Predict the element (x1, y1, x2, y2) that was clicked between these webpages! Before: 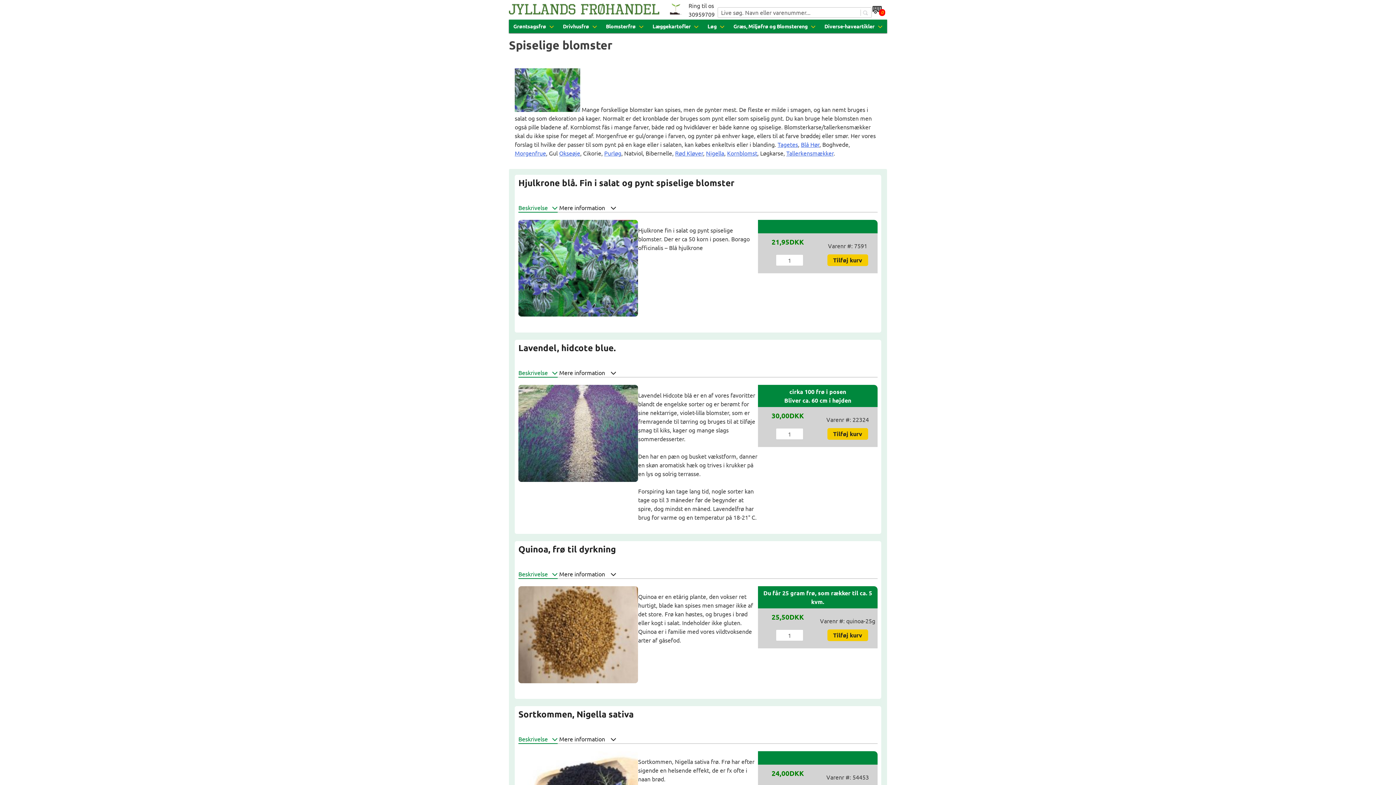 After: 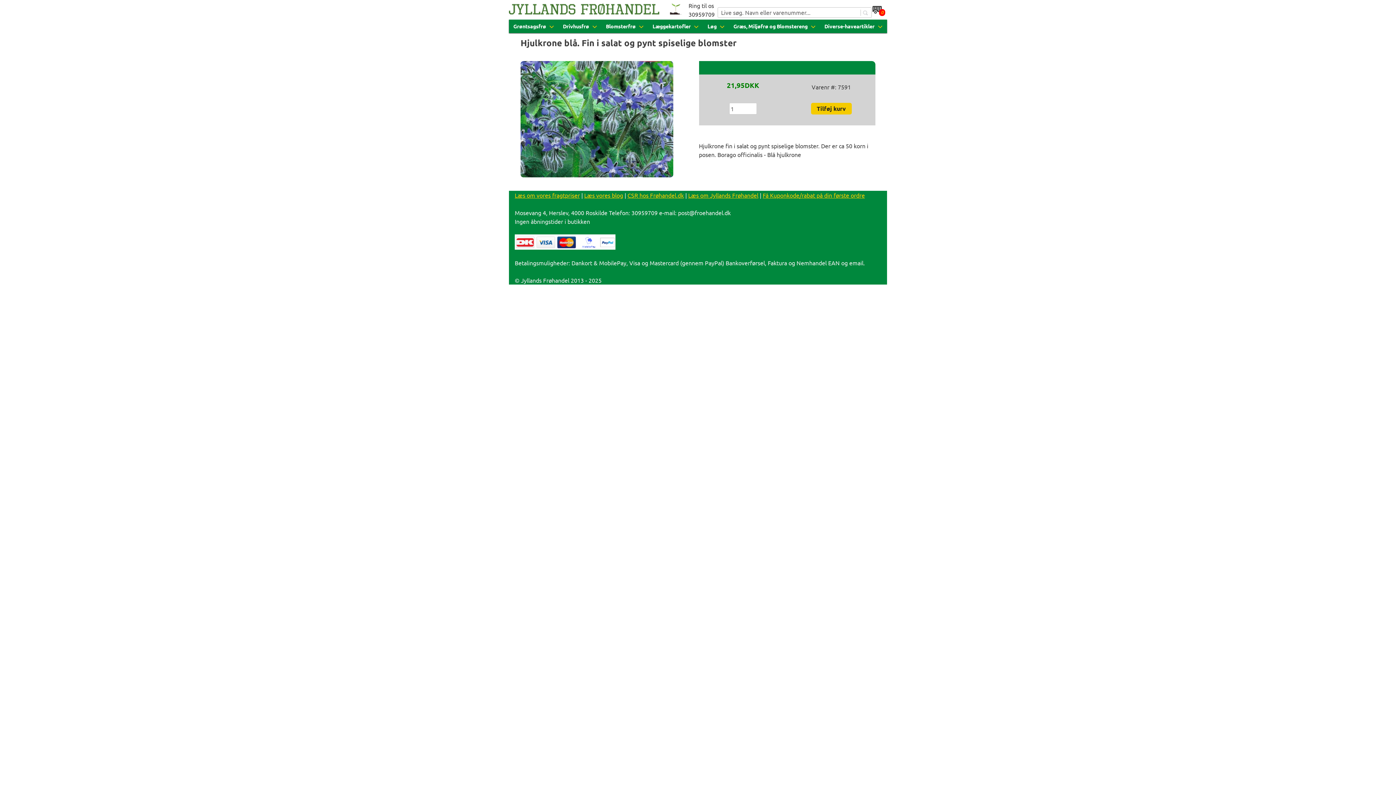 Action: label: Mere information  bbox: (559, 203, 616, 212)